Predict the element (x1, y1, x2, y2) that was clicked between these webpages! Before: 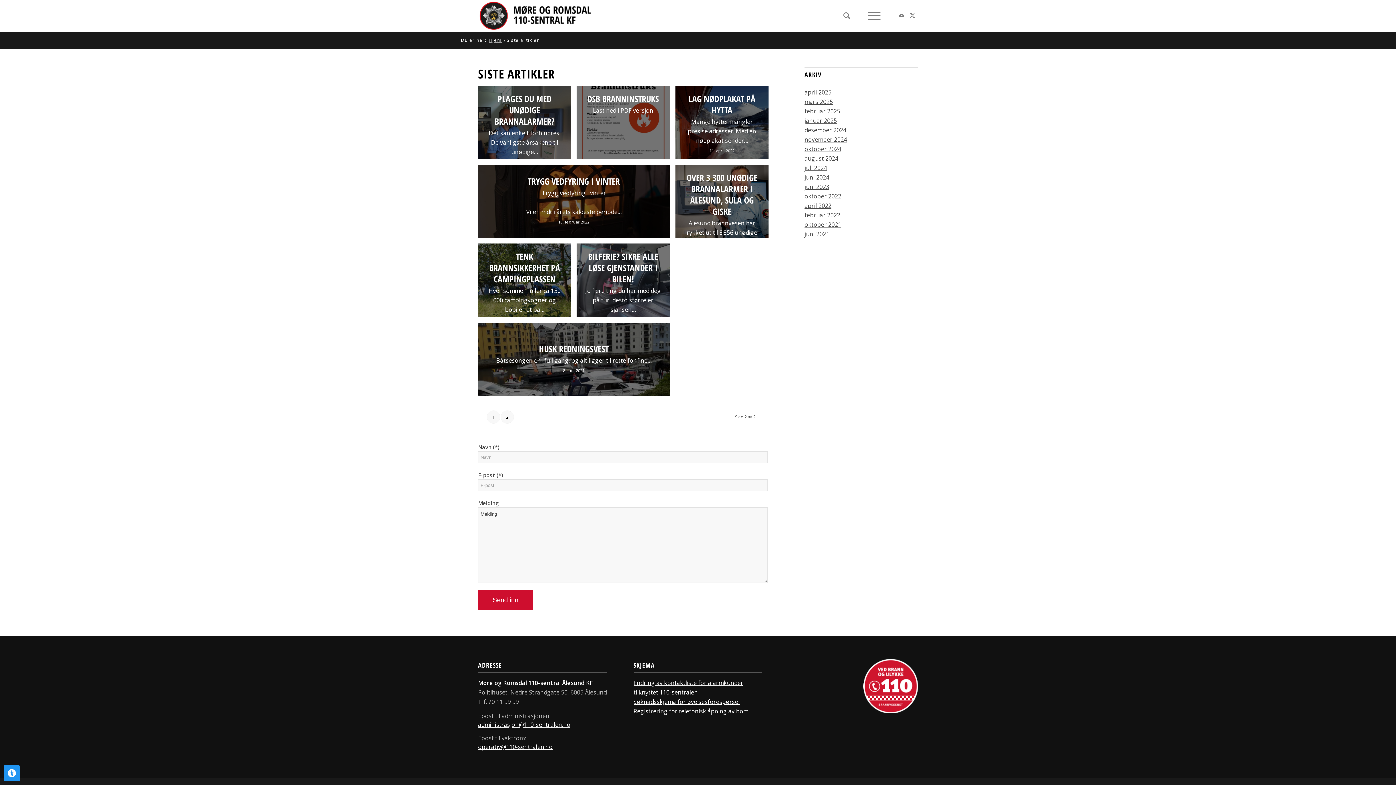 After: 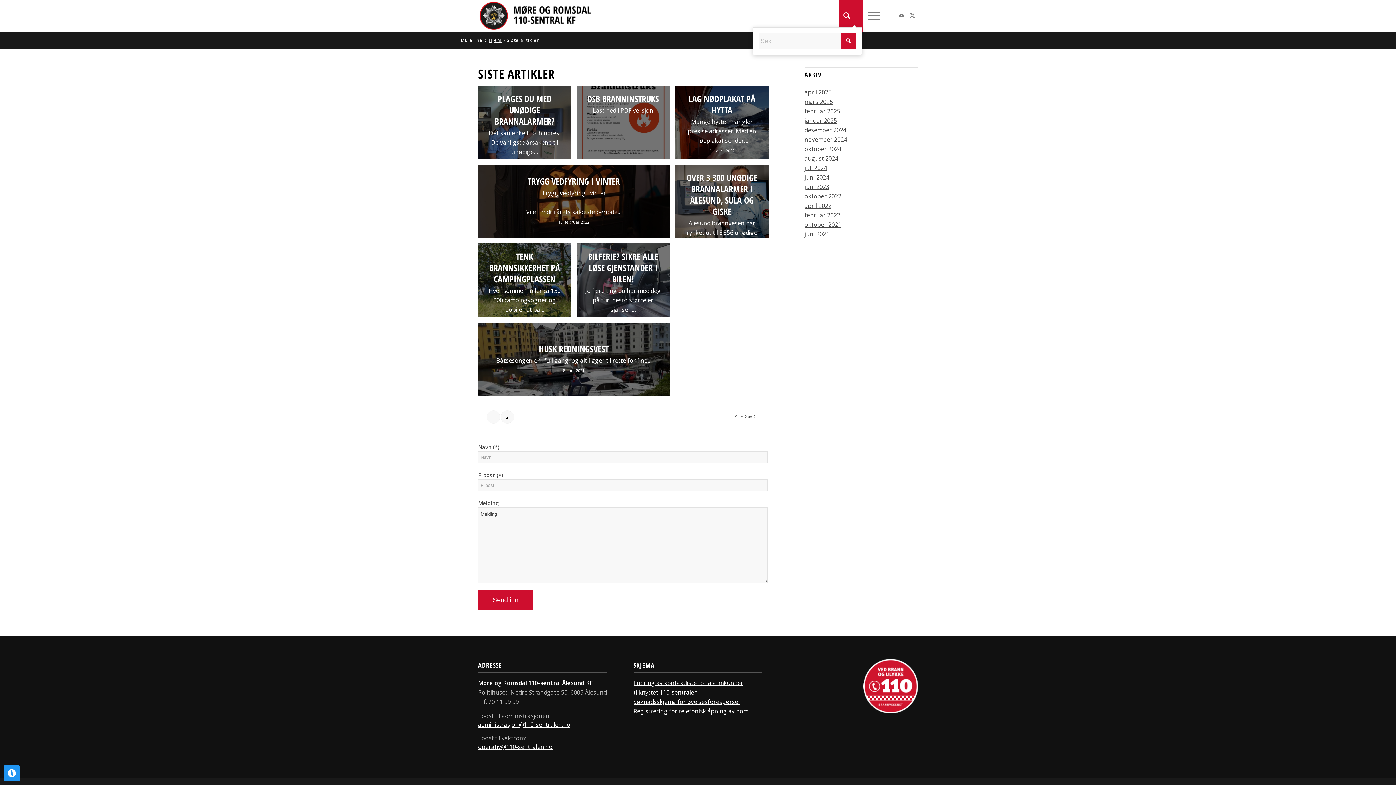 Action: bbox: (838, 0, 863, 32) label: Søk